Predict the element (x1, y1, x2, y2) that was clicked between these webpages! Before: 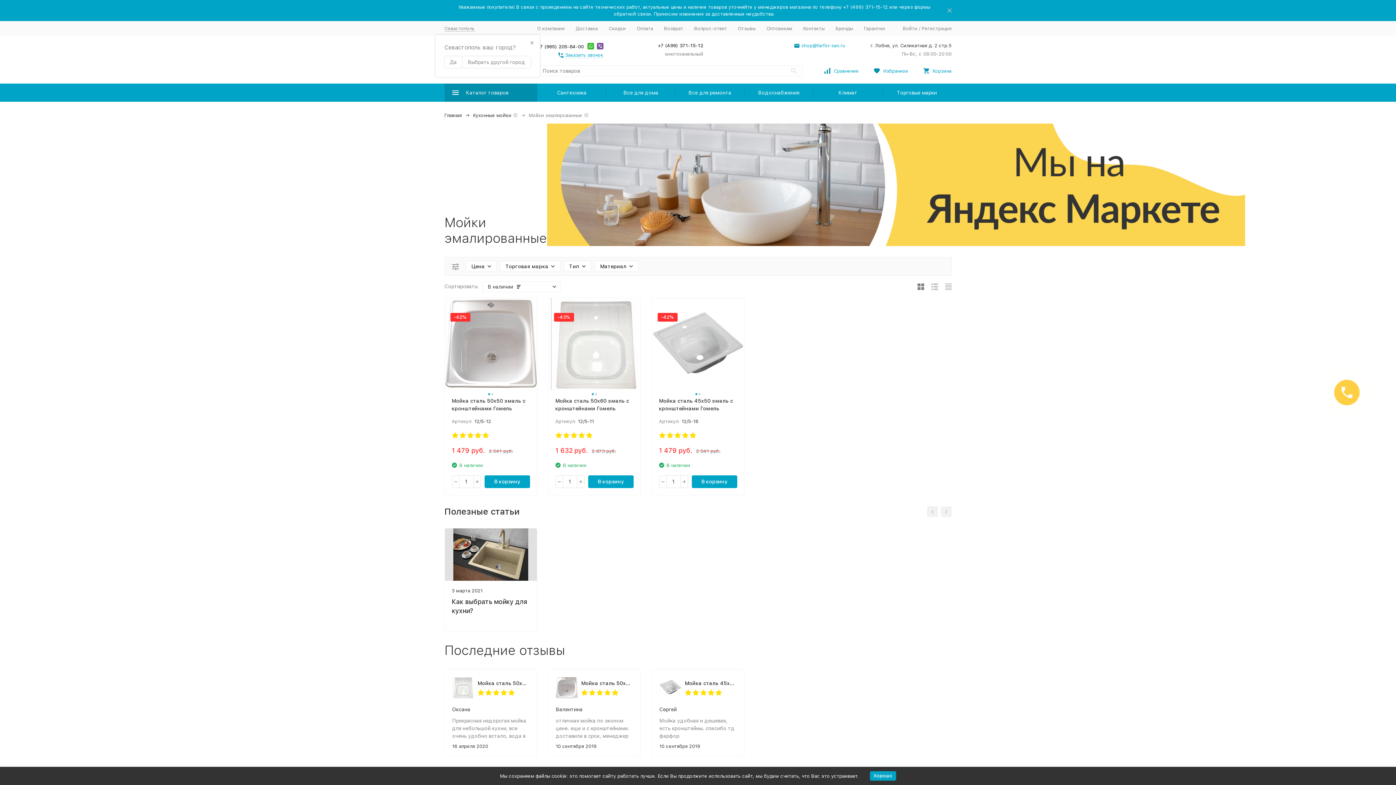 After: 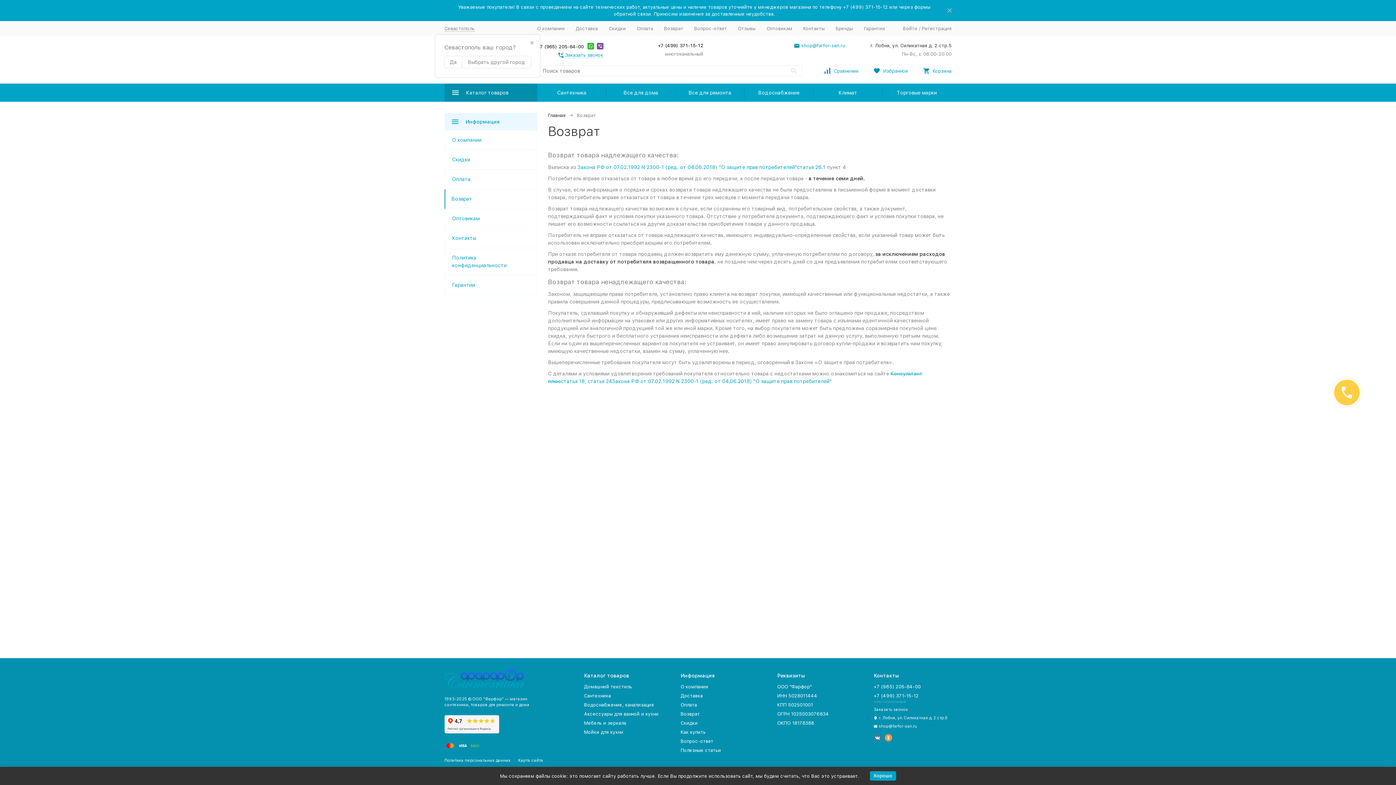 Action: bbox: (664, 25, 683, 31) label: Возврат